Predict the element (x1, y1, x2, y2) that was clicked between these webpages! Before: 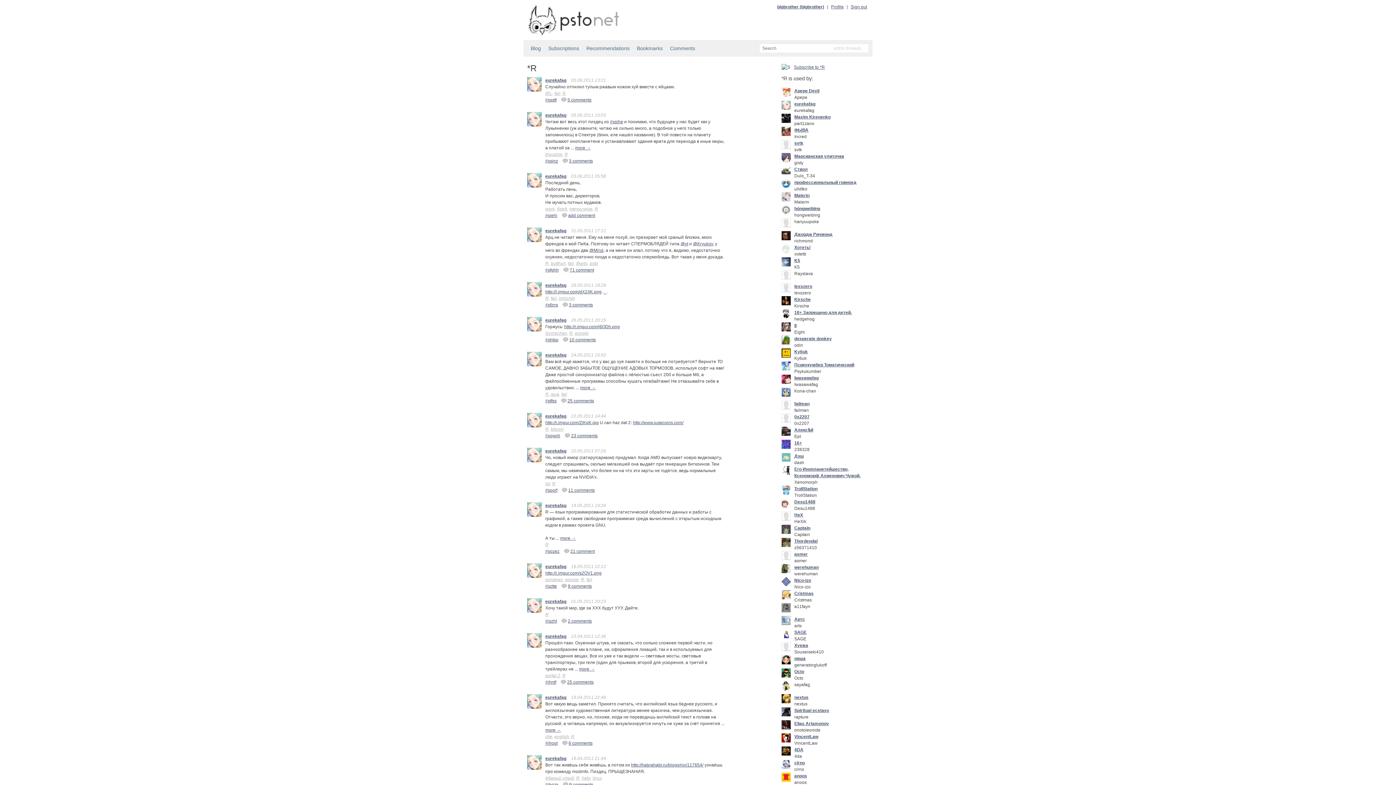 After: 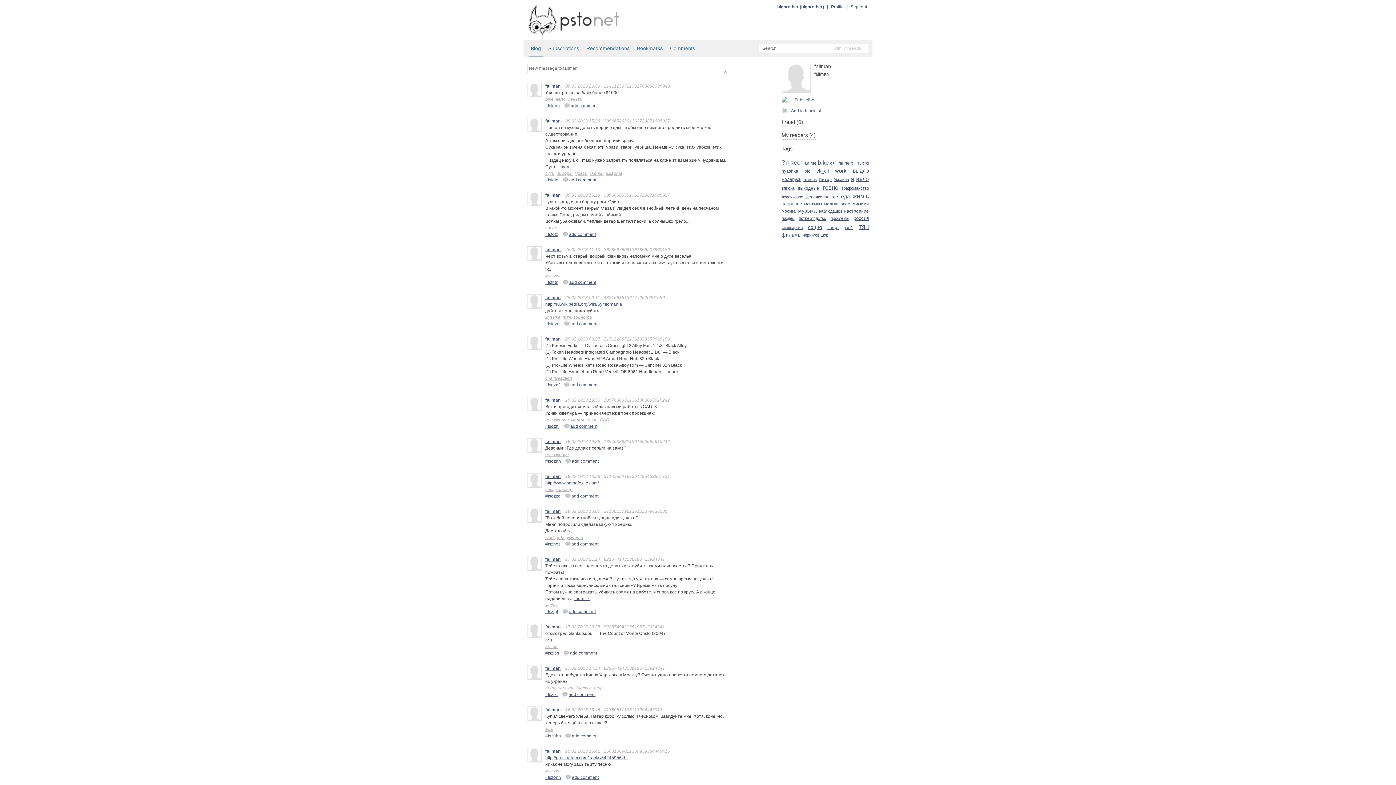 Action: bbox: (781, 400, 794, 413)